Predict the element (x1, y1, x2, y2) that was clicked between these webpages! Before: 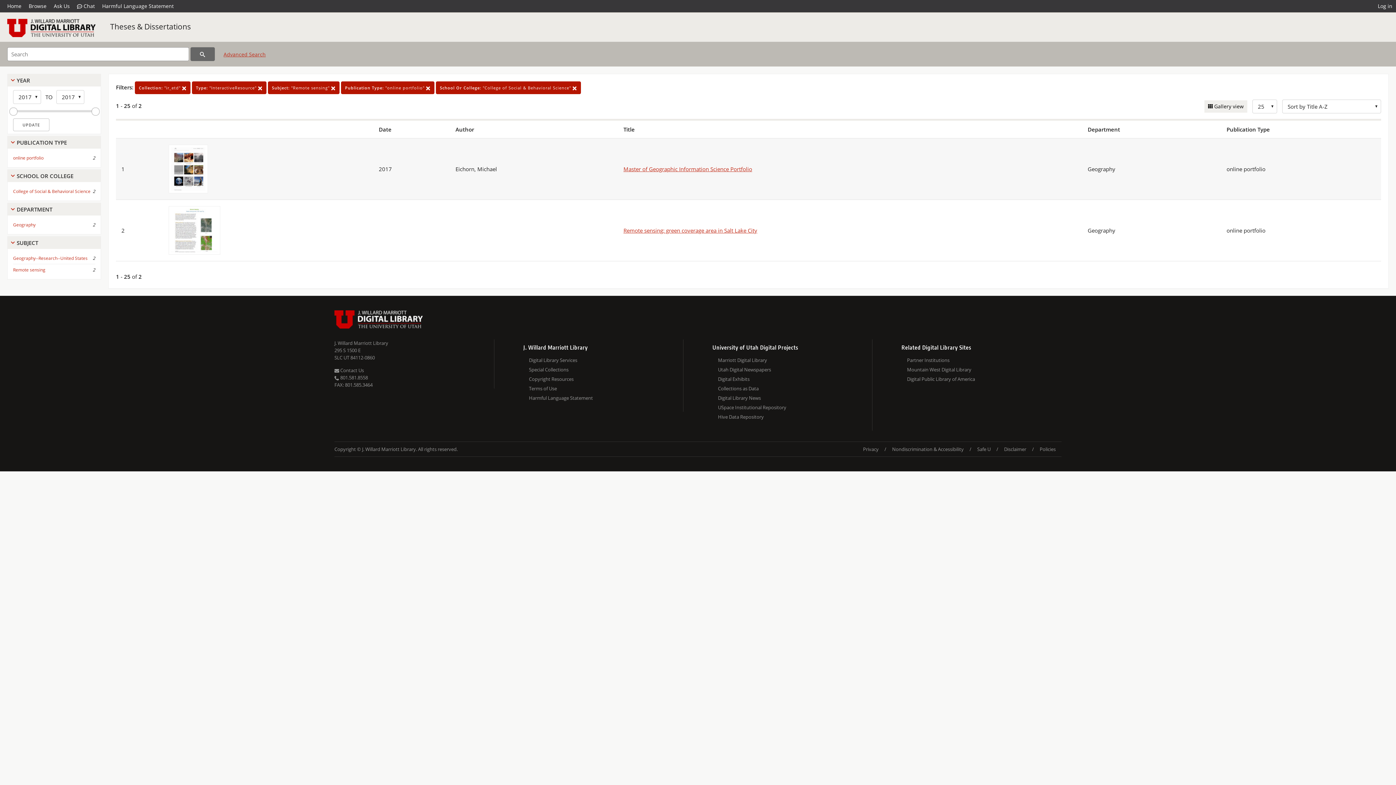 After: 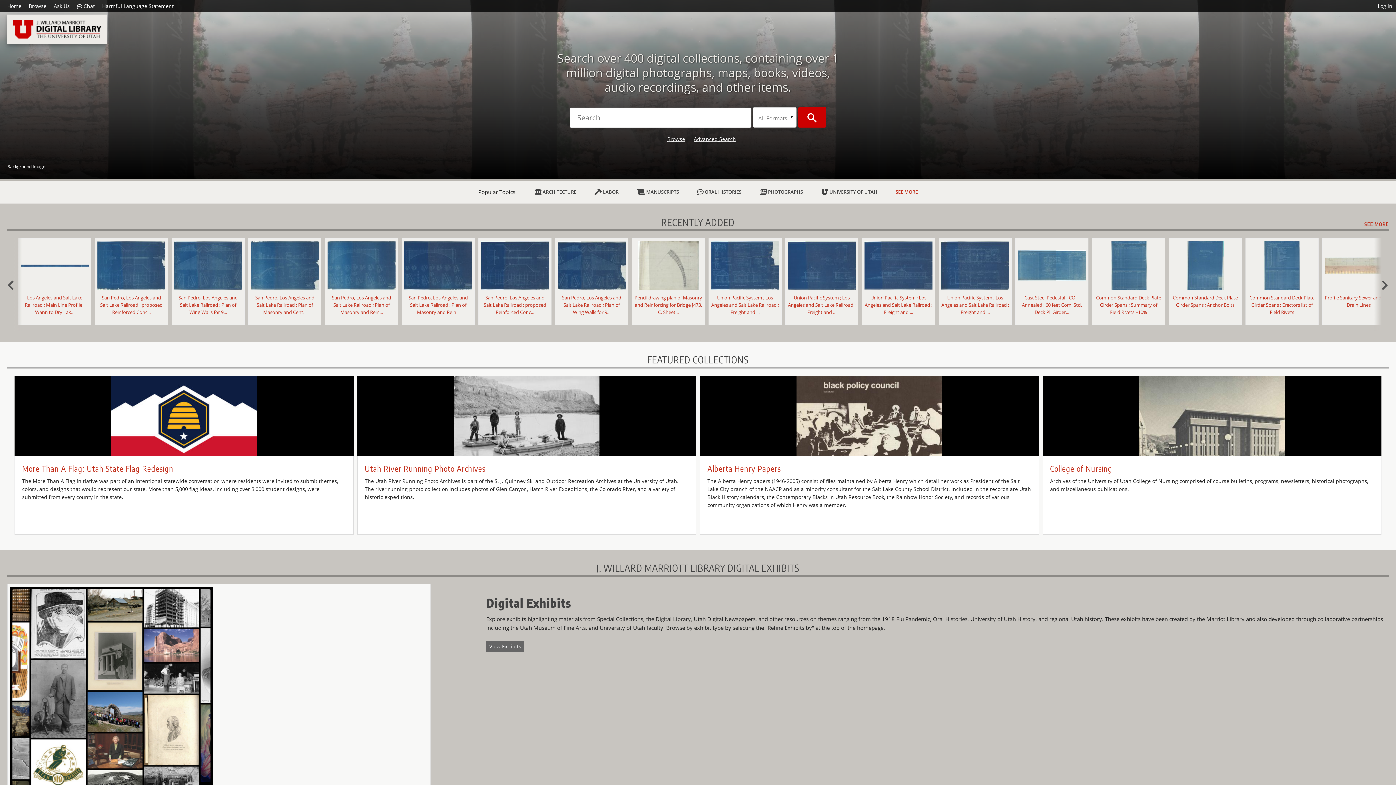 Action: bbox: (718, 355, 872, 365) label: Marriott Digital Library